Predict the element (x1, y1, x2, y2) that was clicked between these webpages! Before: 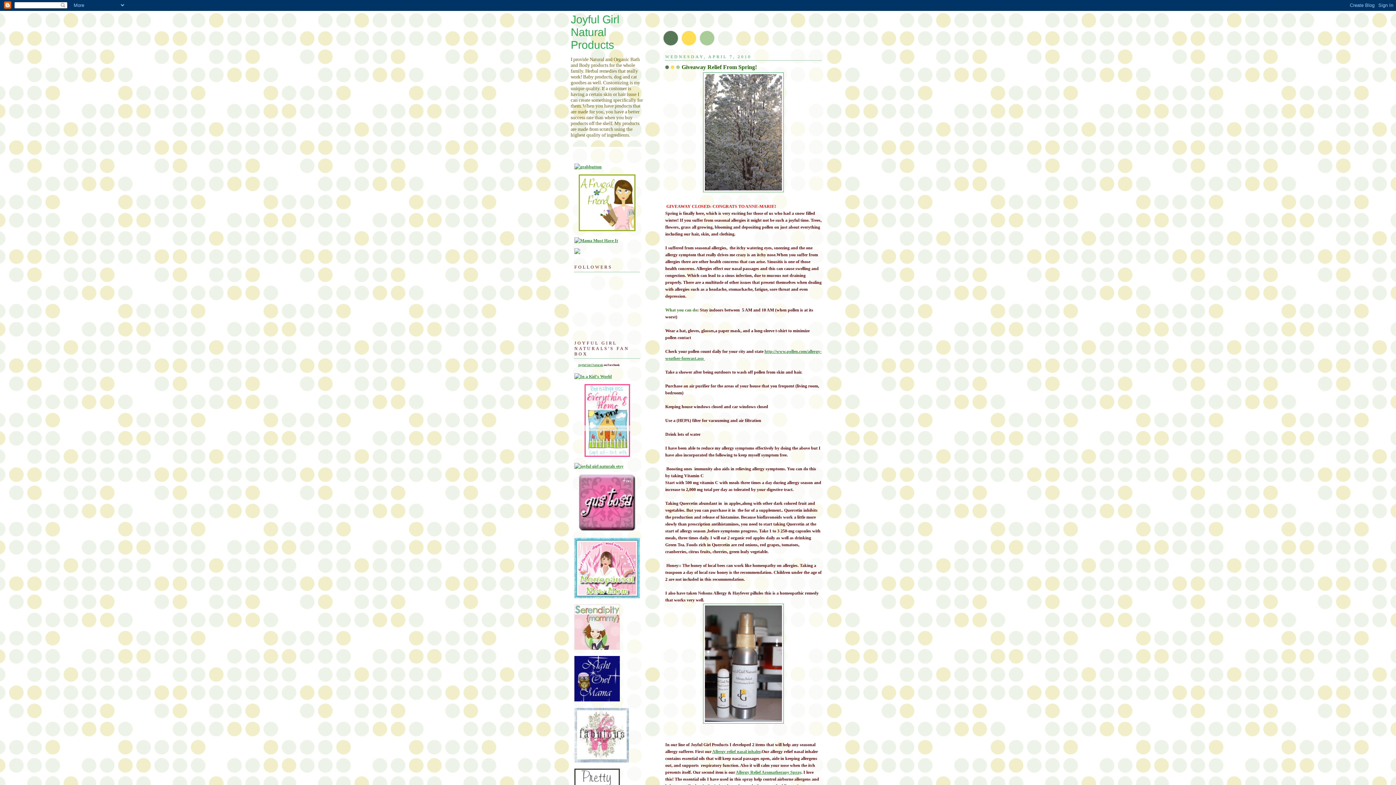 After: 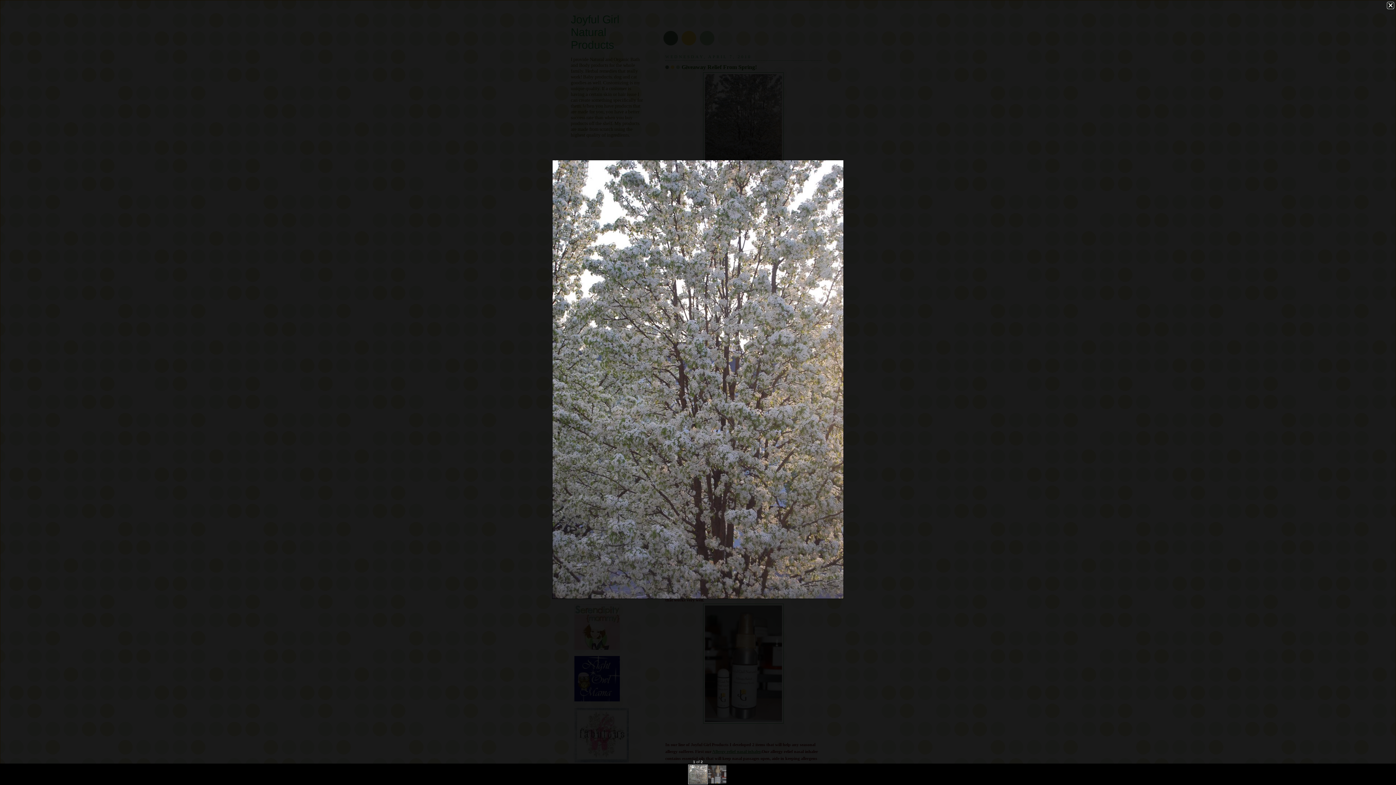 Action: bbox: (703, 190, 784, 195)